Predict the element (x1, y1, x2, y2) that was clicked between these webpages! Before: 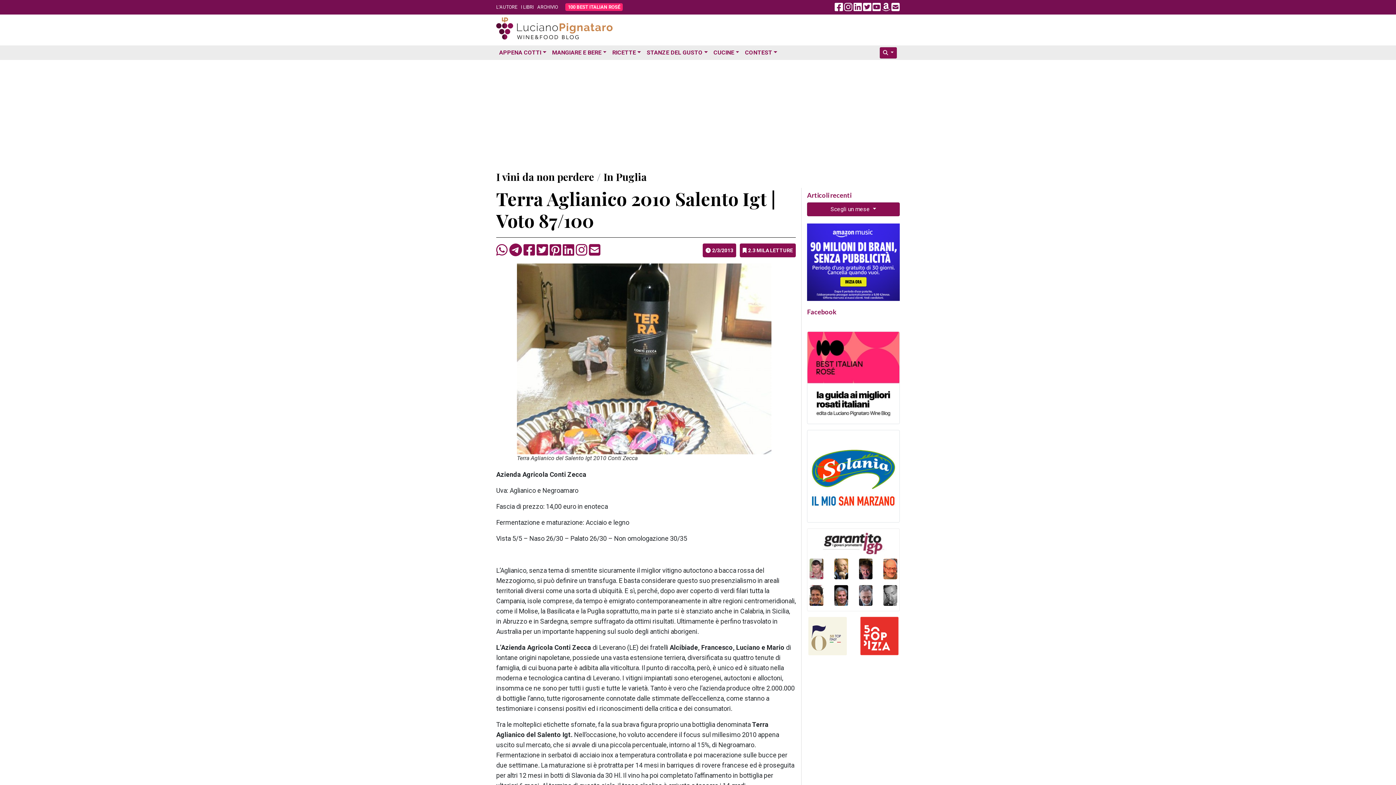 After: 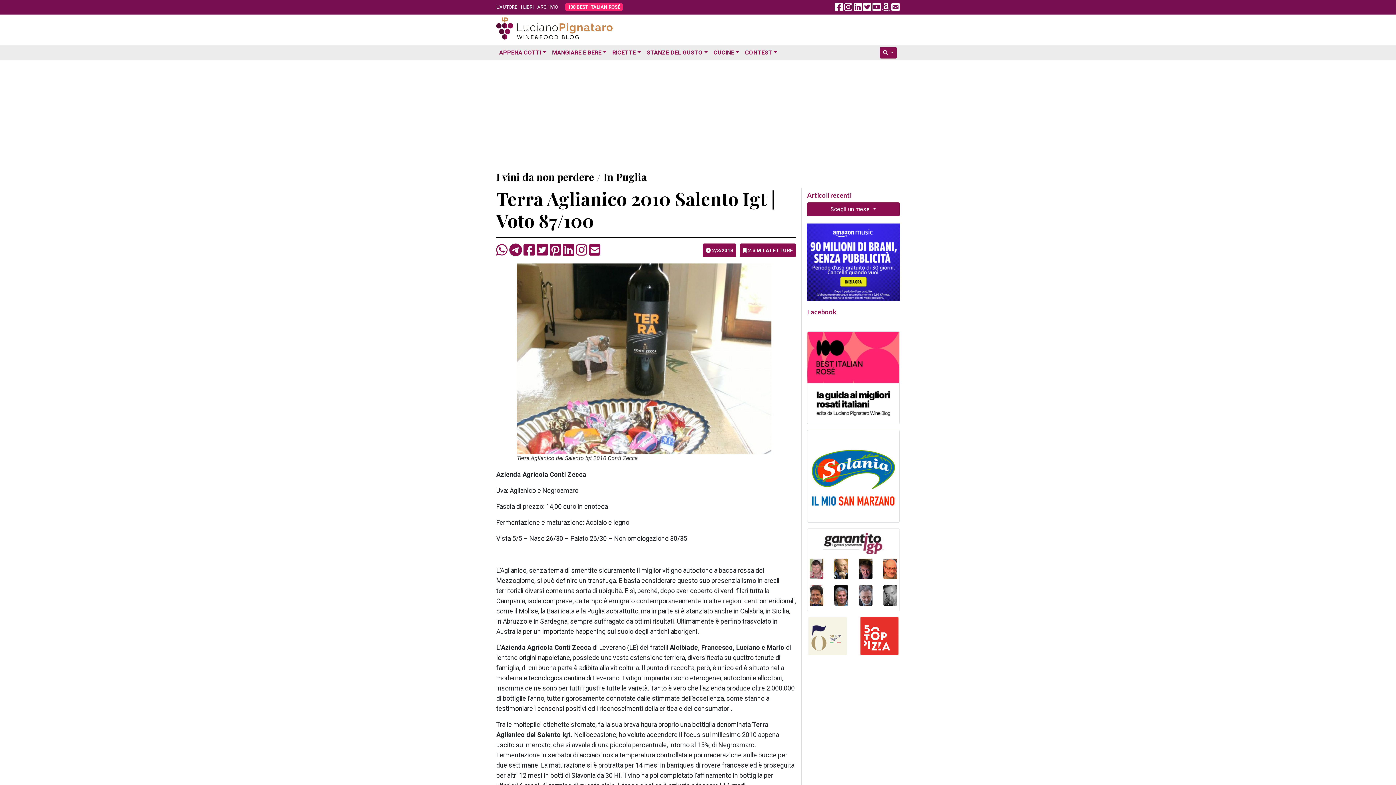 Action: bbox: (807, 373, 900, 381)